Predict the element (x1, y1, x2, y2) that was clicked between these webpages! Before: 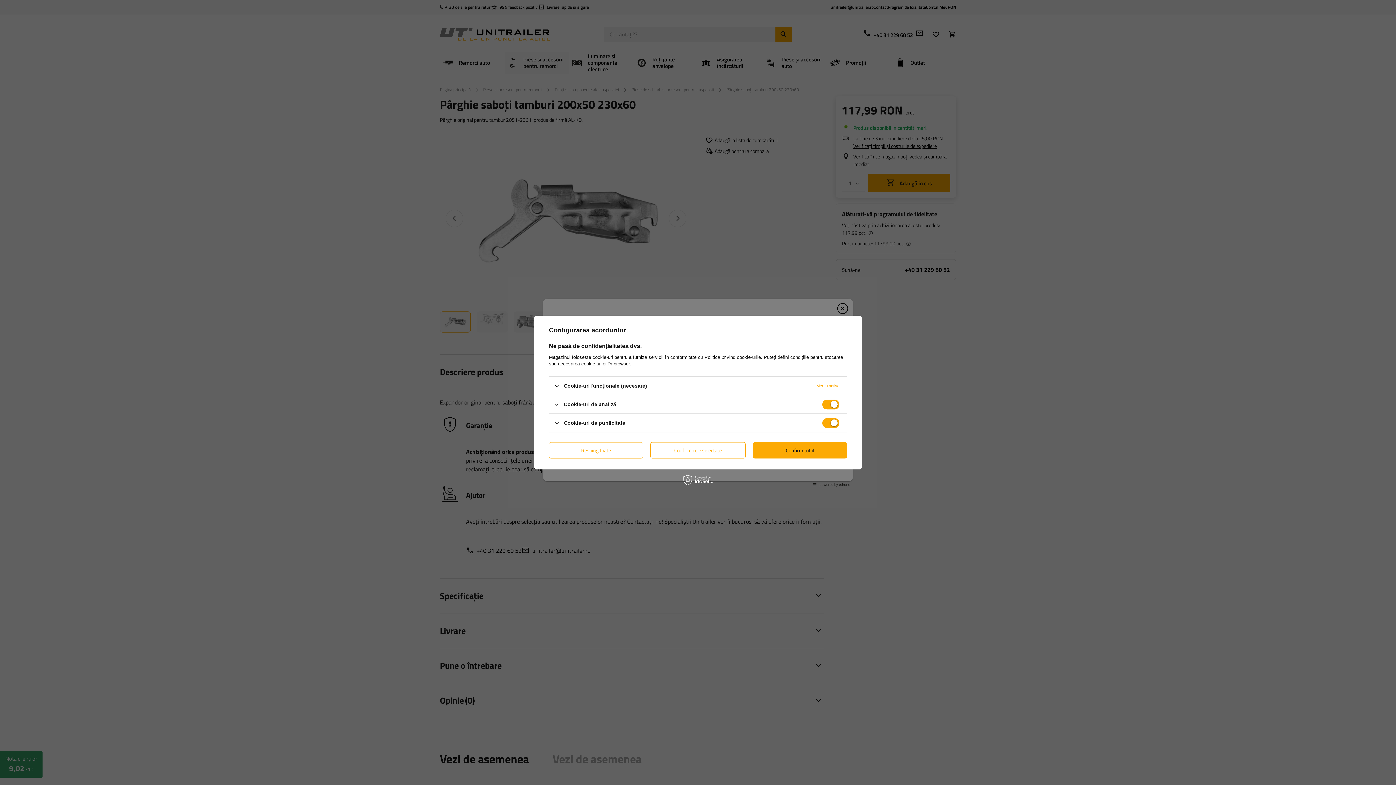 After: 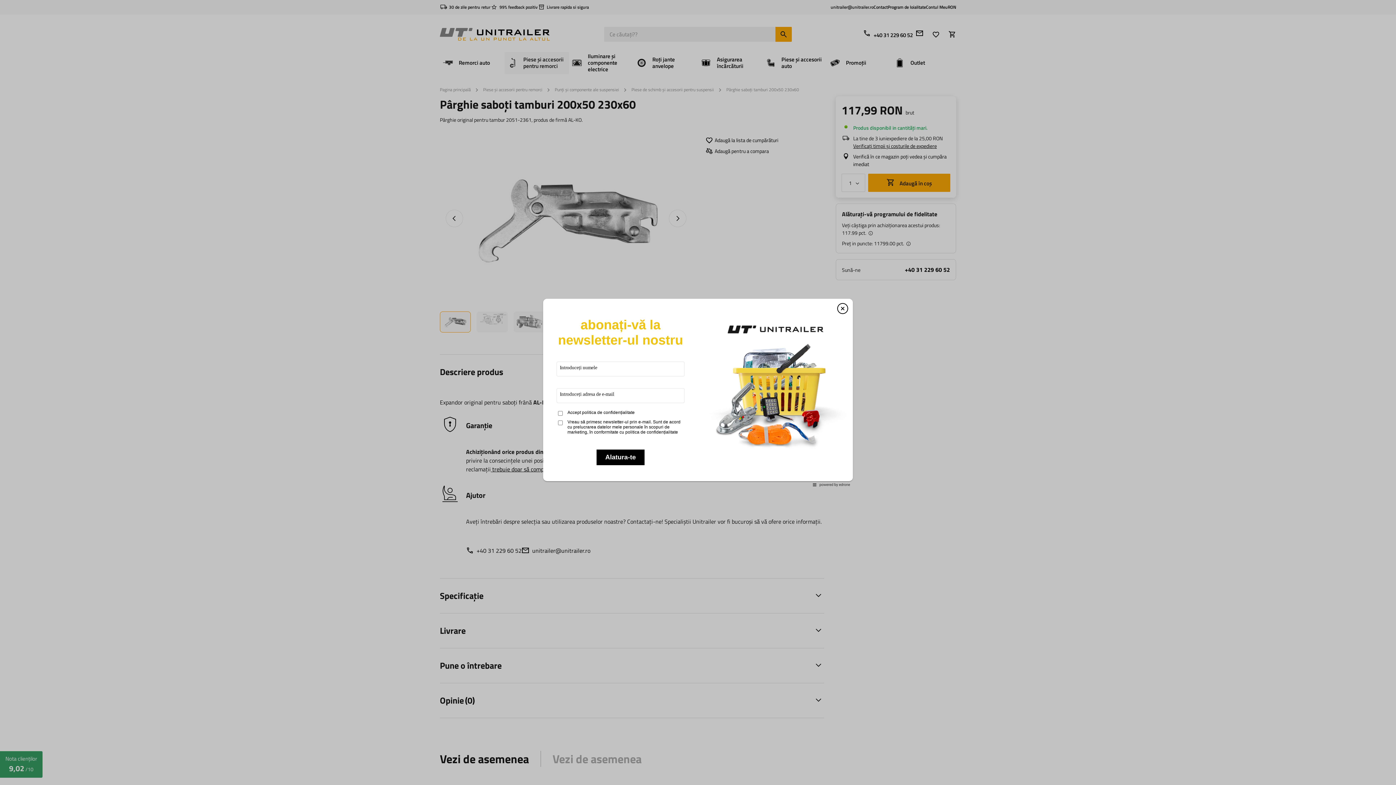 Action: bbox: (753, 442, 847, 458) label: Confirm totul